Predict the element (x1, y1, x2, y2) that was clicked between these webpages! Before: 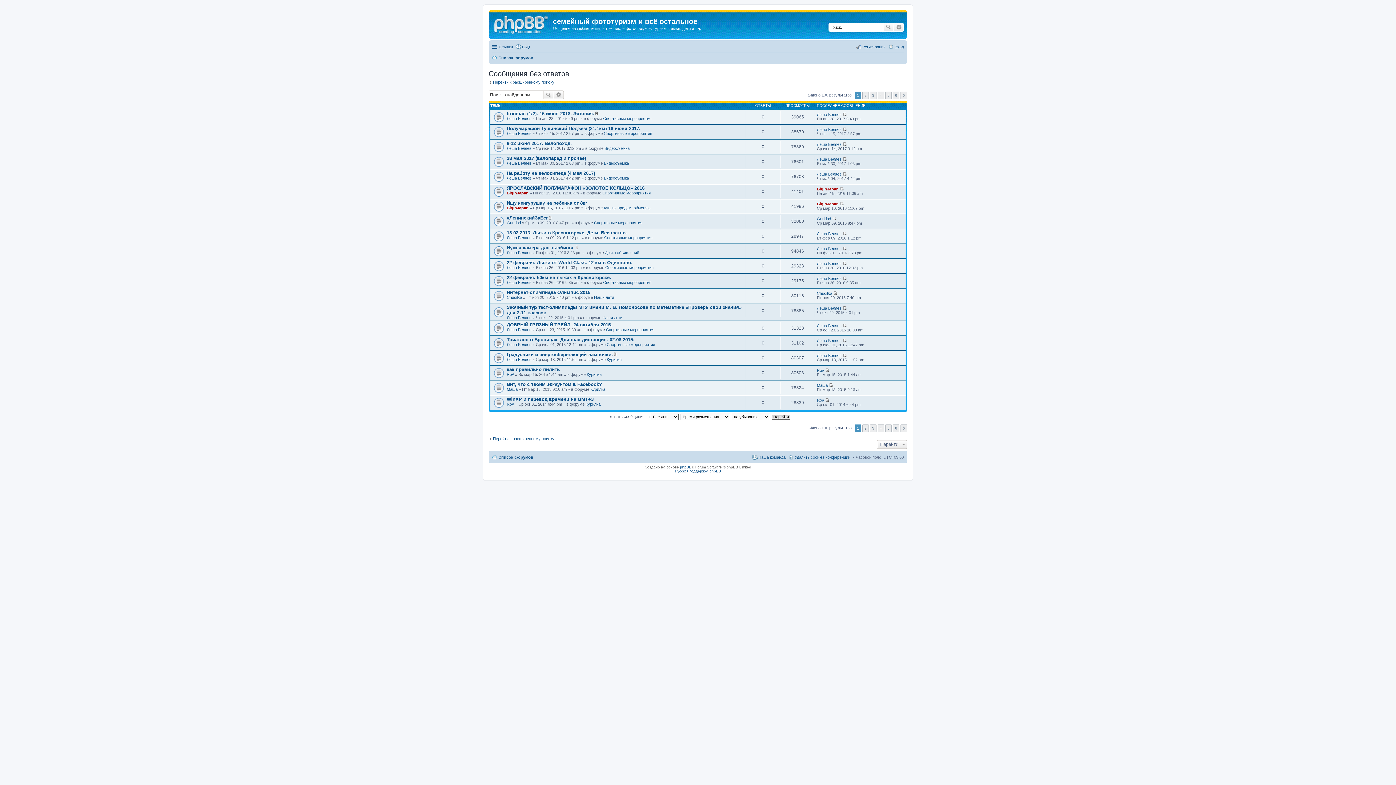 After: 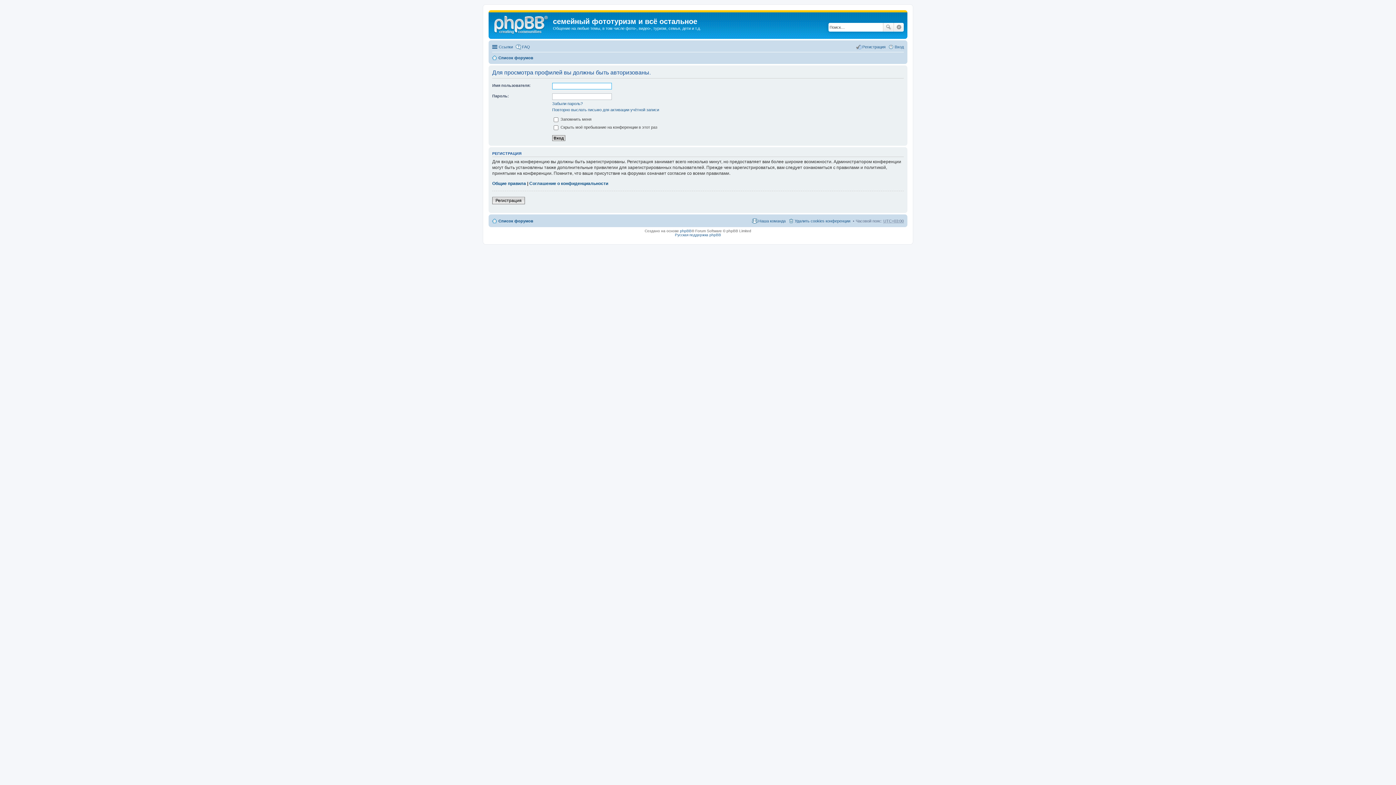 Action: bbox: (817, 368, 824, 372) label: Ro#